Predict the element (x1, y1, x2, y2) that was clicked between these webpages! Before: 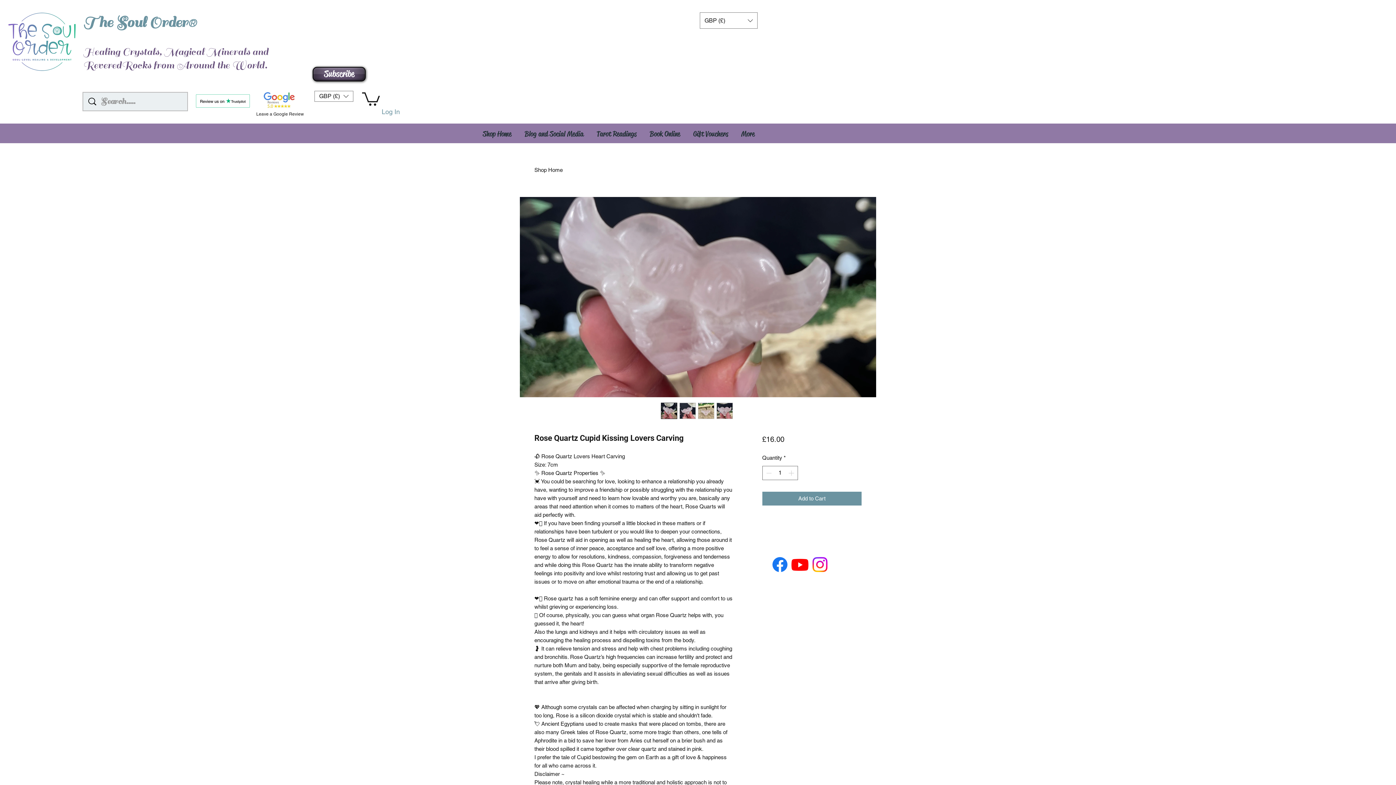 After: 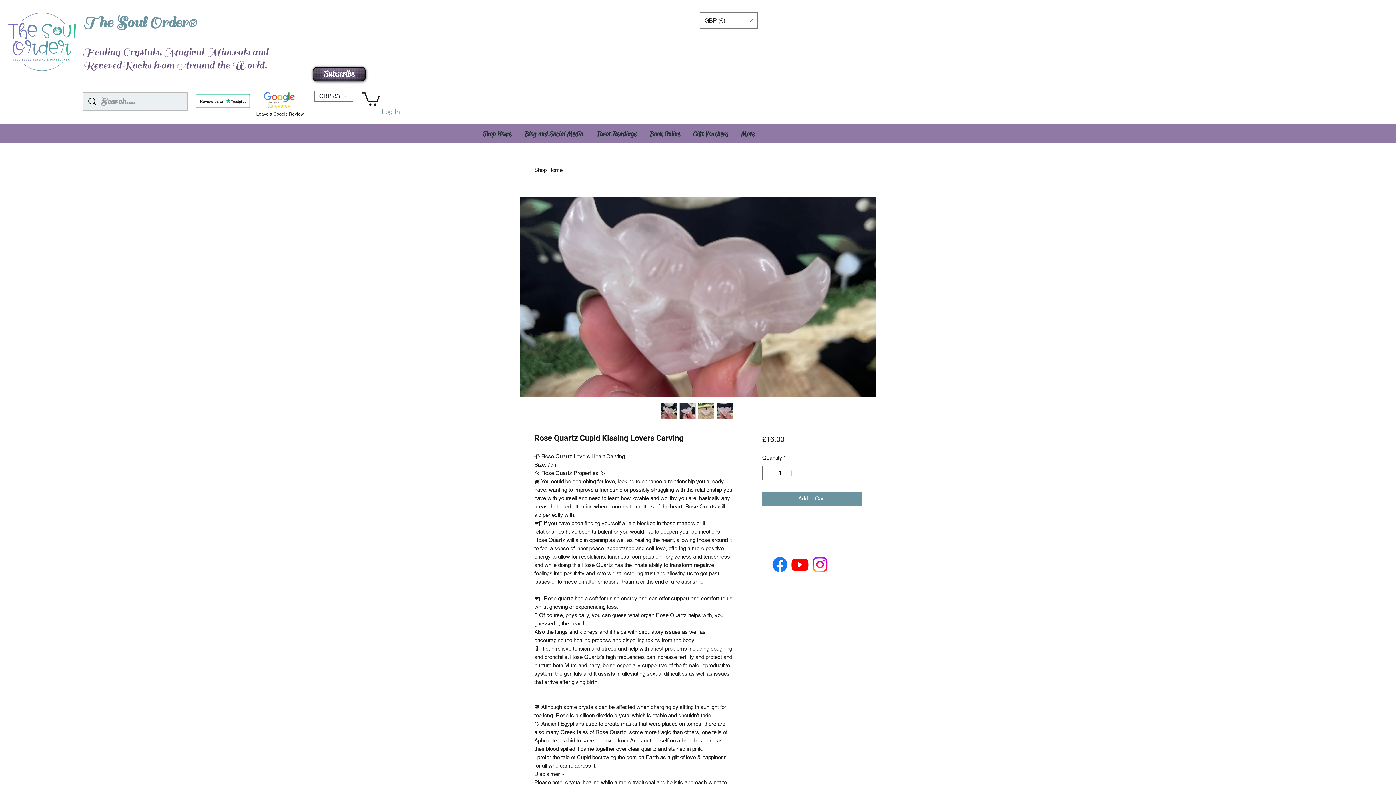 Action: bbox: (661, 402, 677, 419)